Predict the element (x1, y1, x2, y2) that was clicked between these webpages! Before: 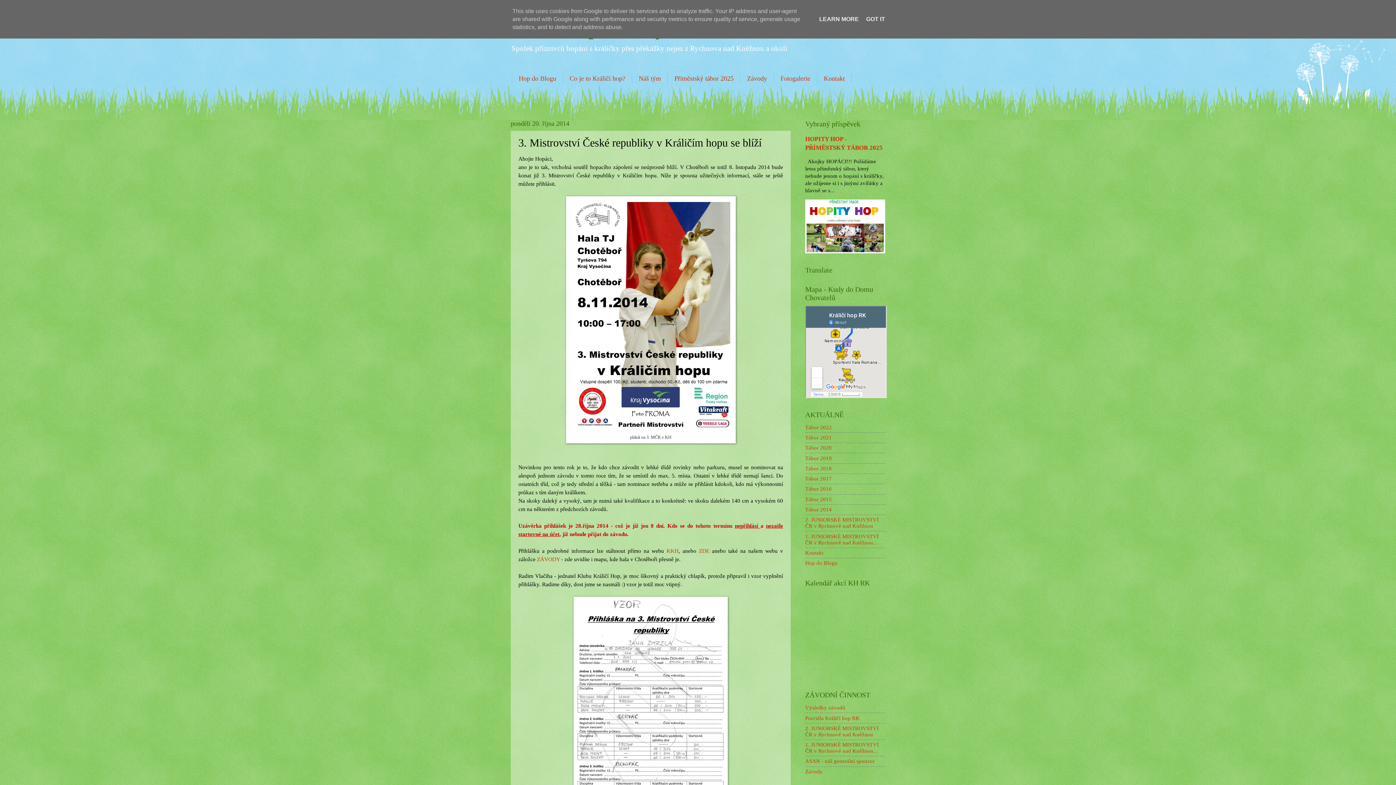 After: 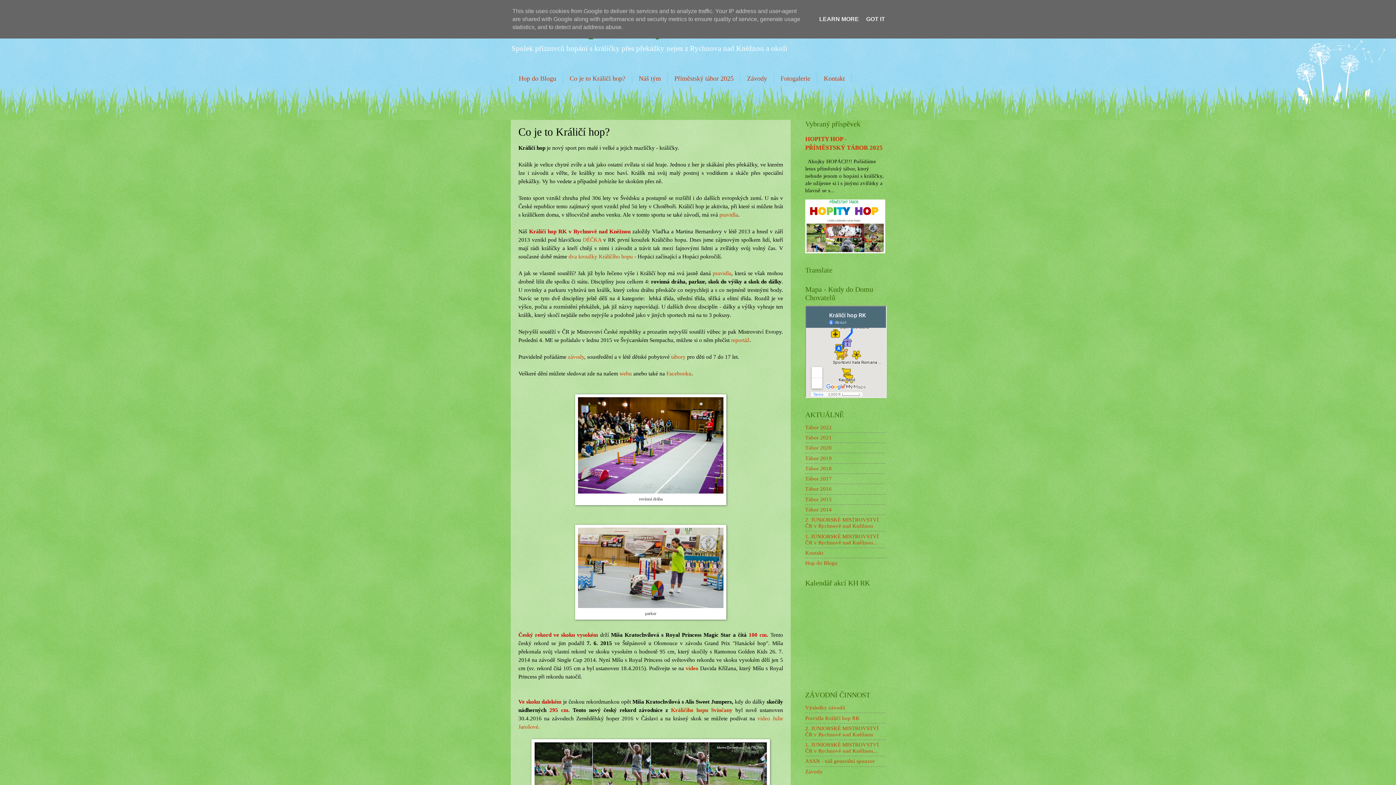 Action: label: Co je to Králičí hop? bbox: (563, 73, 632, 84)